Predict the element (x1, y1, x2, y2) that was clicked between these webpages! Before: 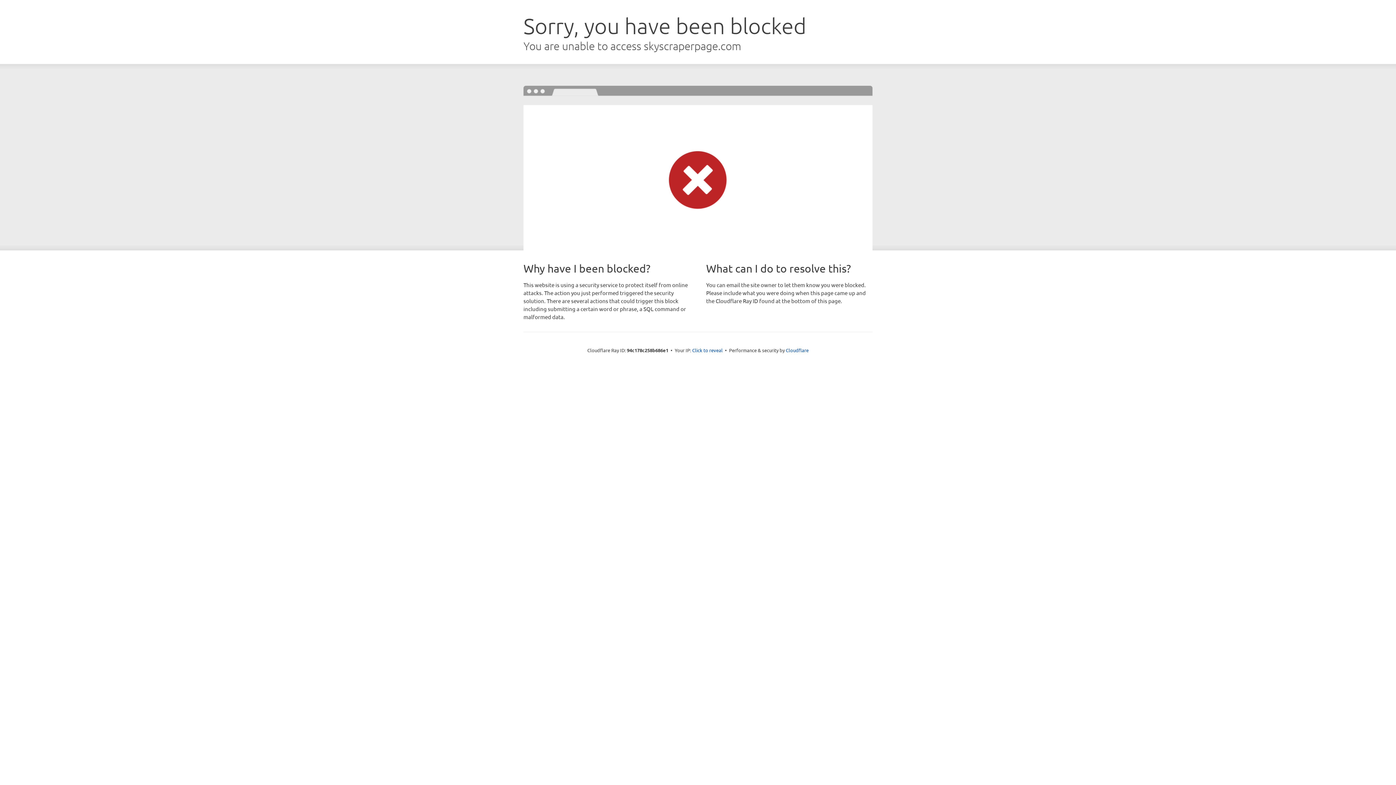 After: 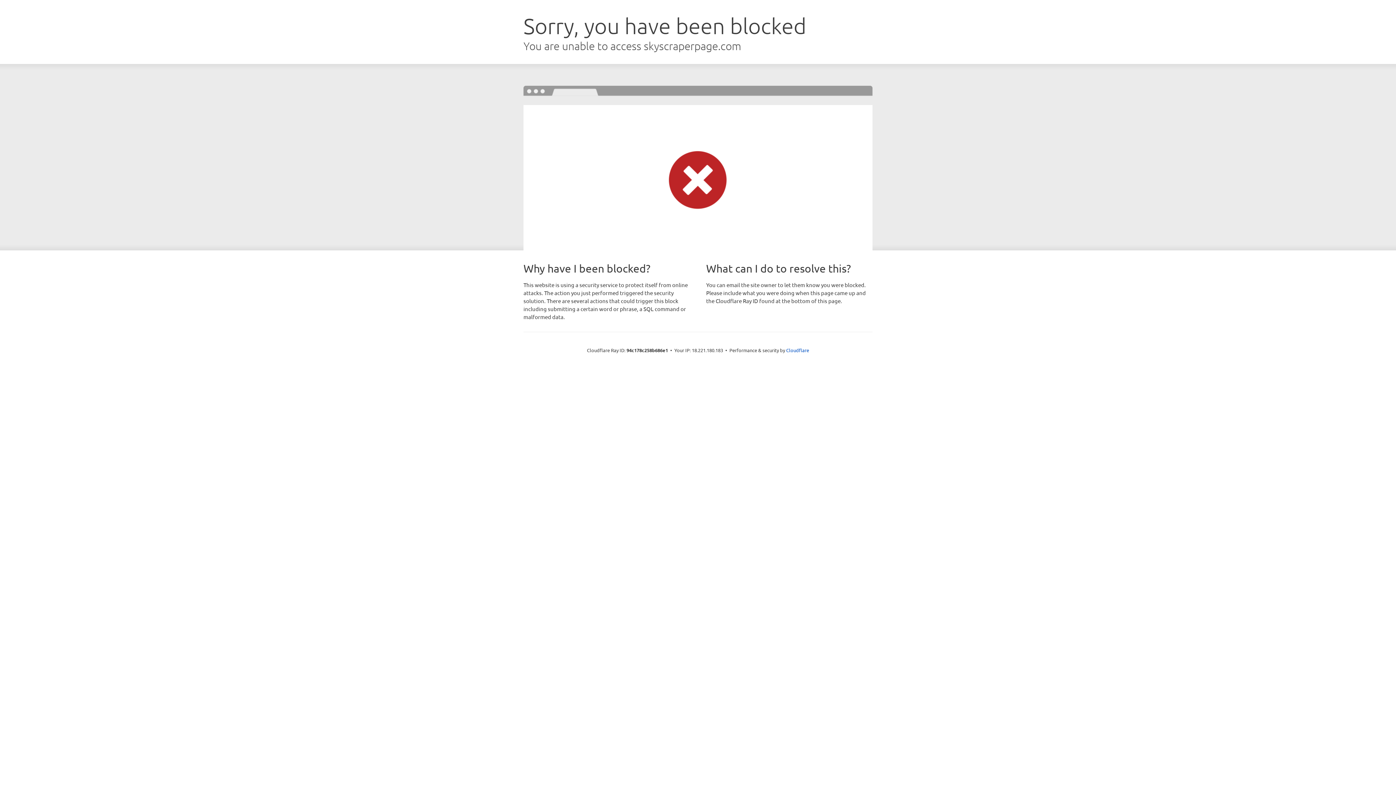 Action: bbox: (692, 346, 722, 353) label: Click to reveal